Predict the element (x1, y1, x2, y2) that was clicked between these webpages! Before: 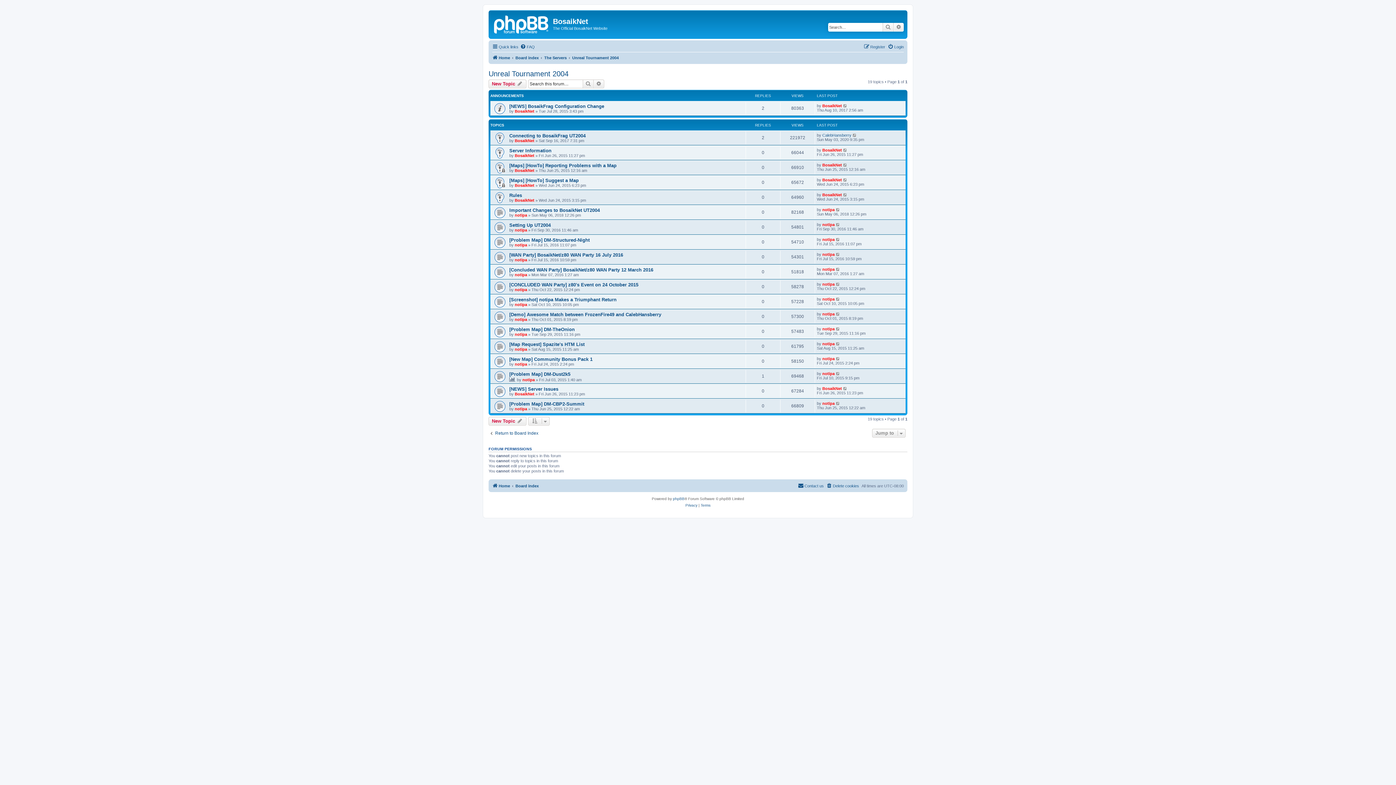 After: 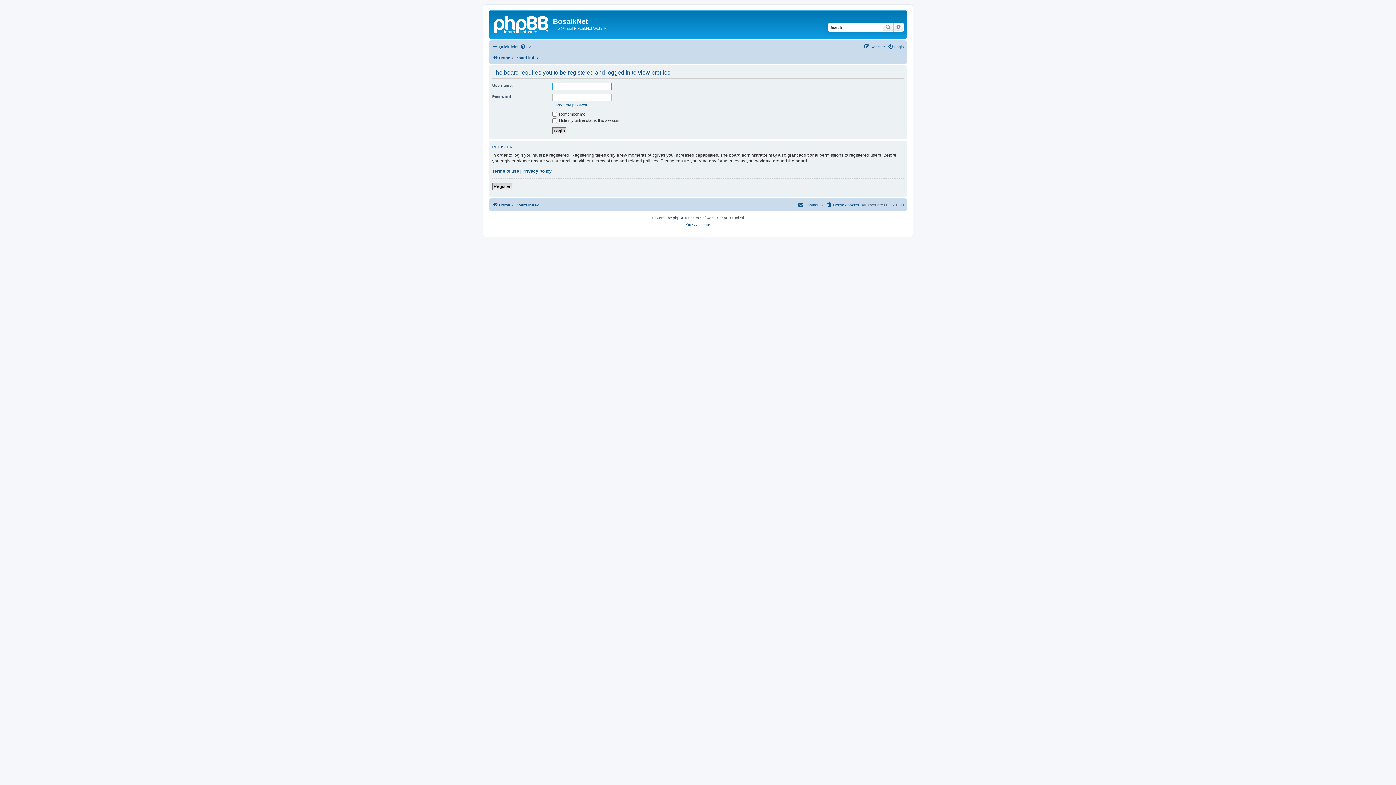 Action: bbox: (822, 192, 842, 196) label: BosaikNet